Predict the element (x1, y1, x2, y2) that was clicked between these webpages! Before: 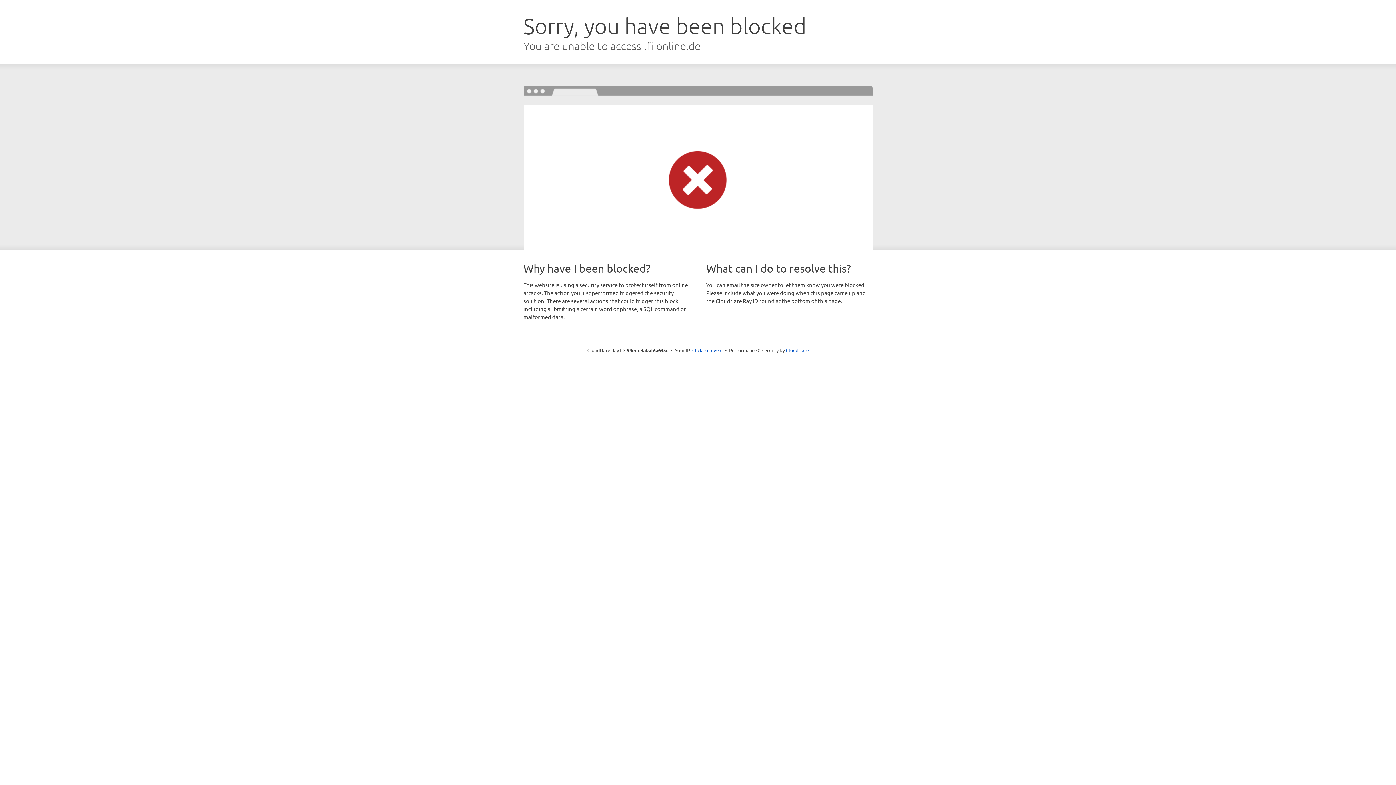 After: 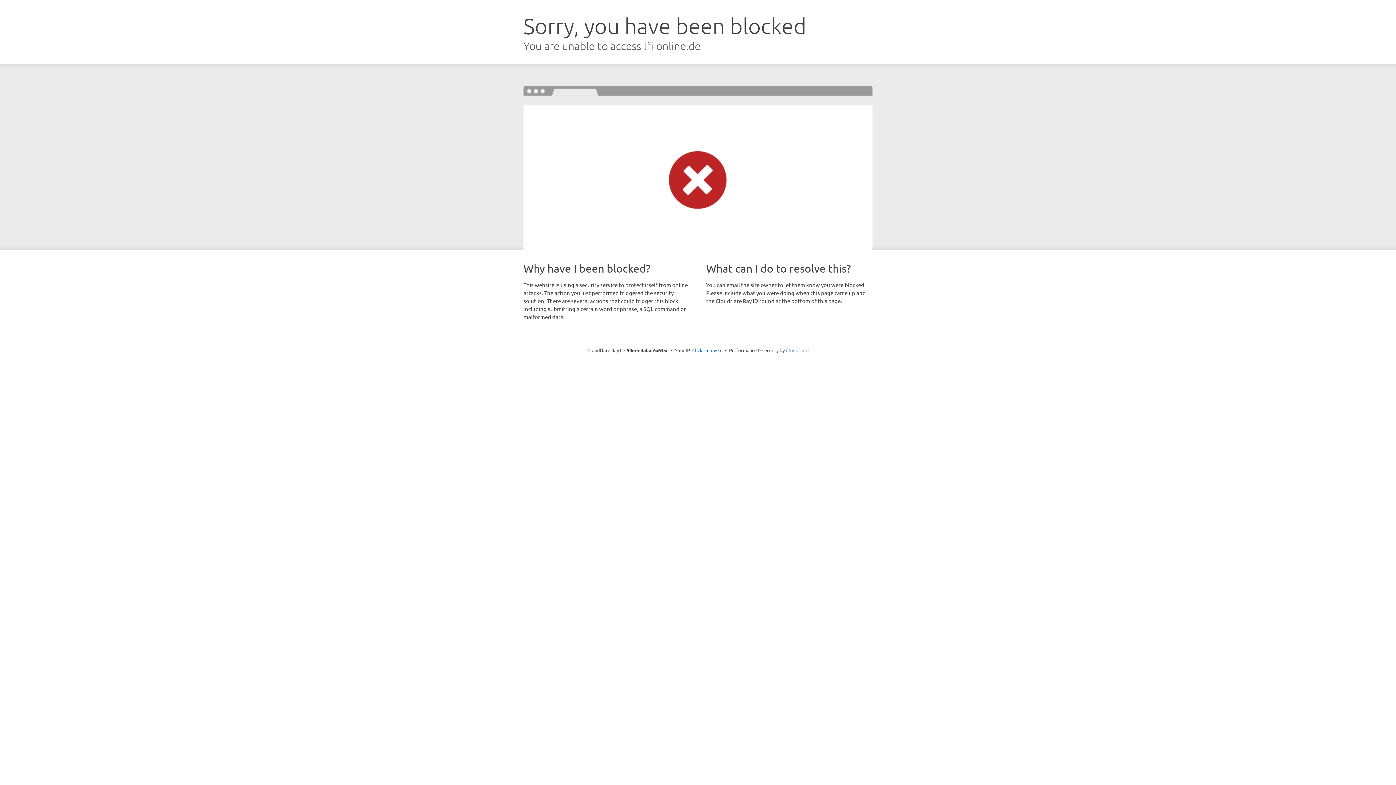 Action: bbox: (786, 347, 808, 353) label: Cloudflare